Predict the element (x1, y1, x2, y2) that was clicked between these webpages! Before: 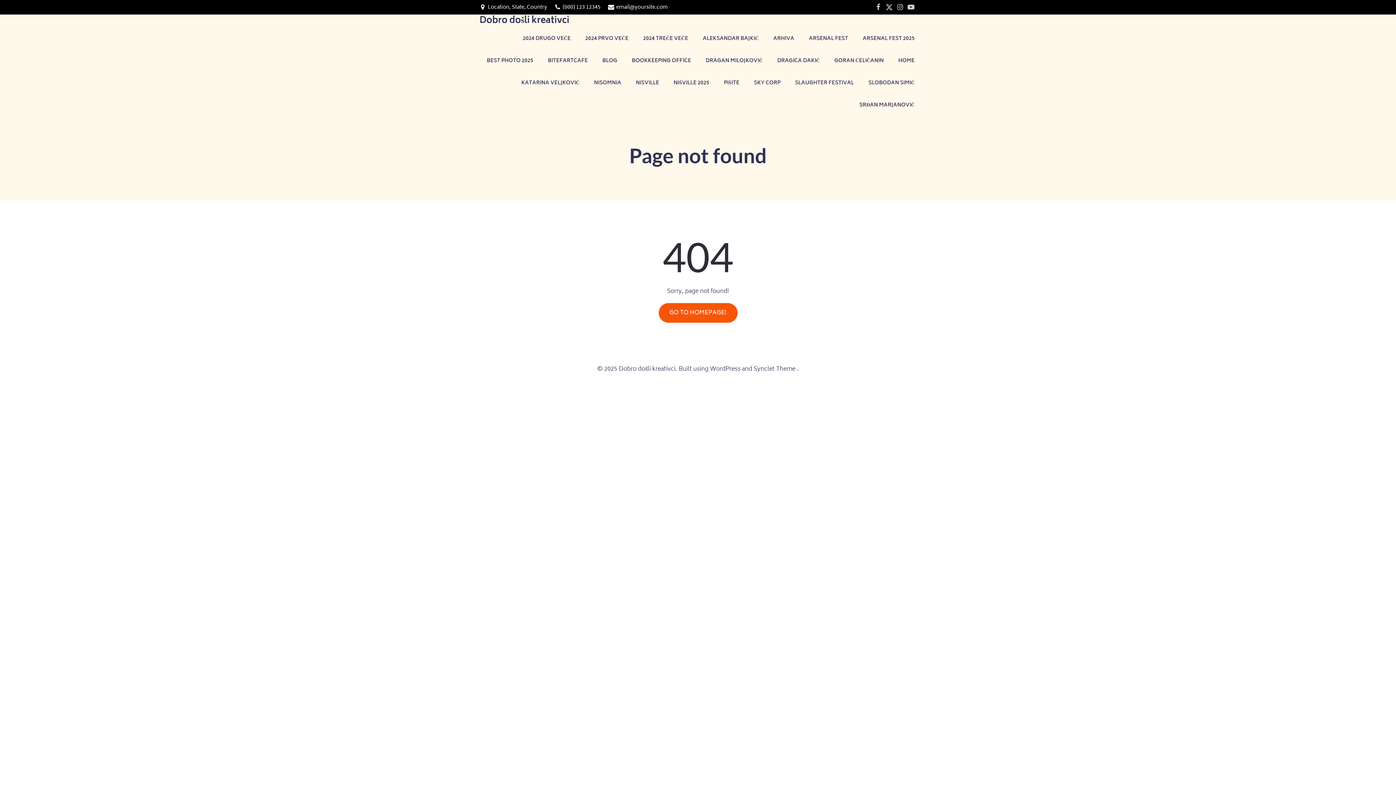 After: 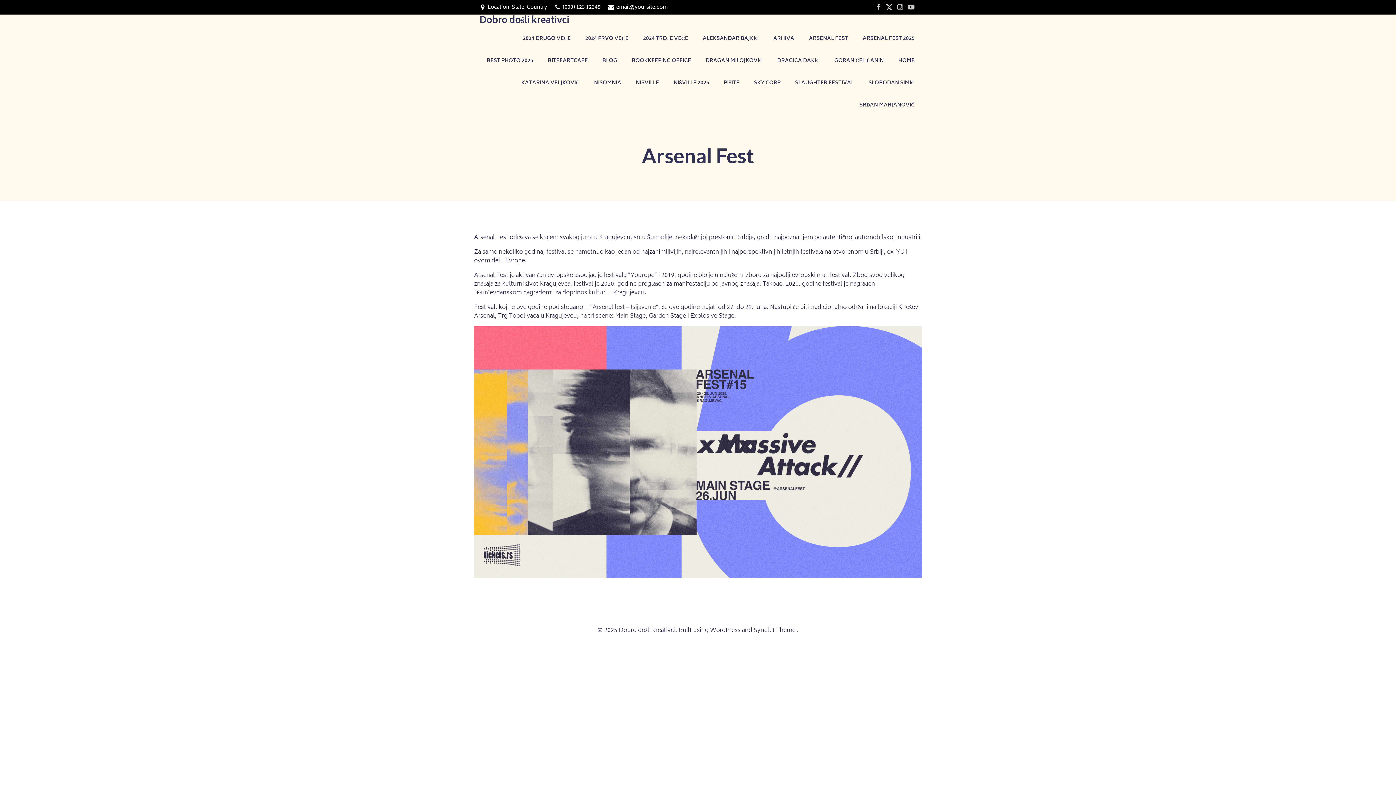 Action: label: ARSENAL FEST bbox: (809, 34, 848, 42)